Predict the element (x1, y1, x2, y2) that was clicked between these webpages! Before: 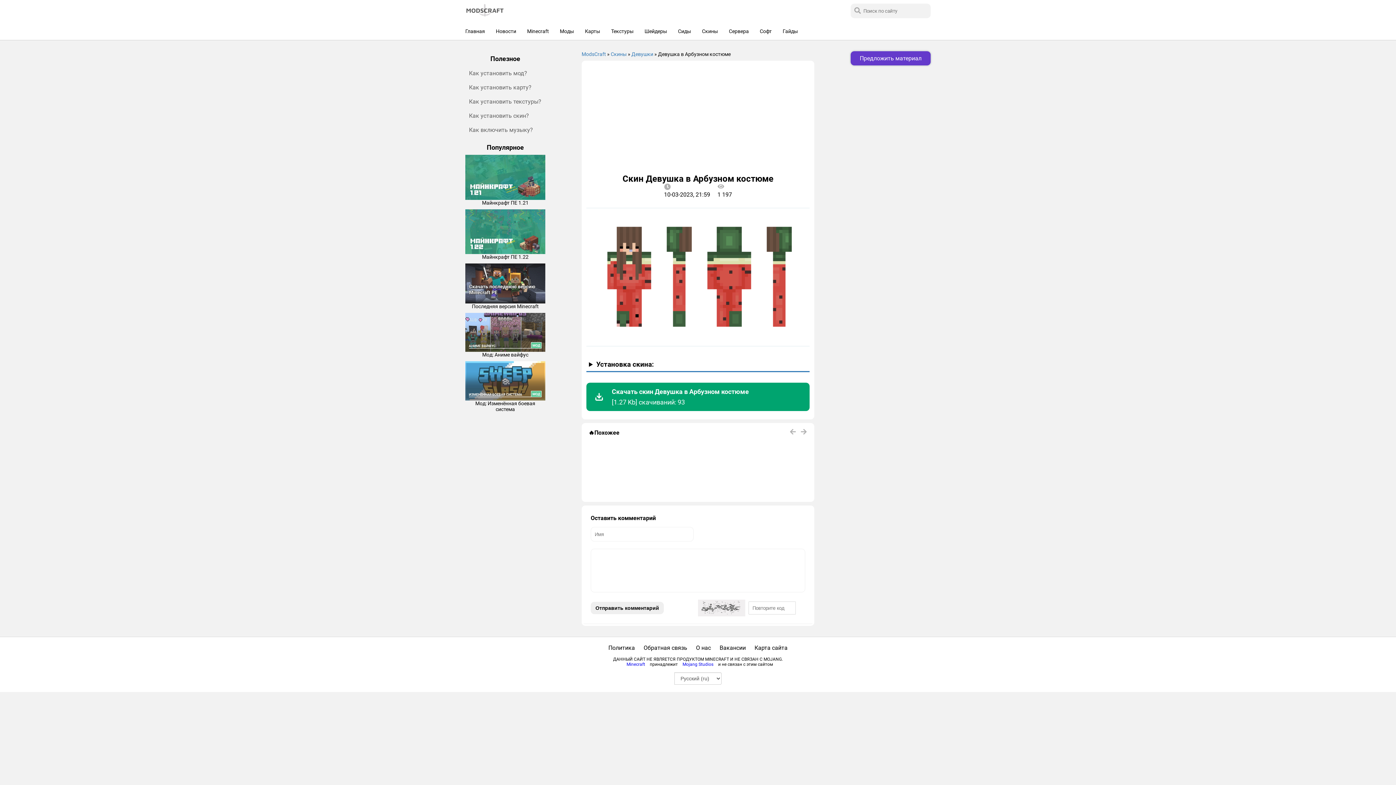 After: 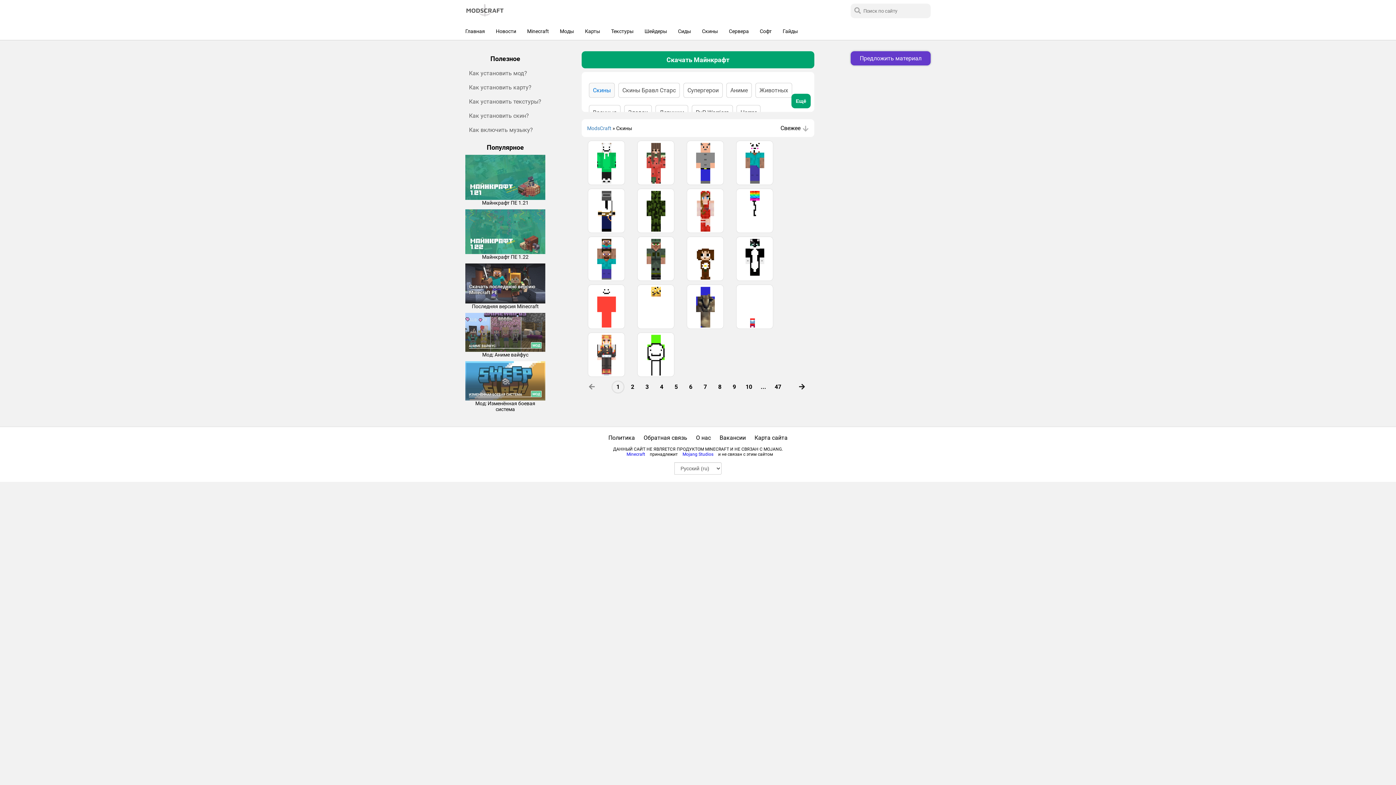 Action: label: Скины bbox: (610, 51, 626, 57)